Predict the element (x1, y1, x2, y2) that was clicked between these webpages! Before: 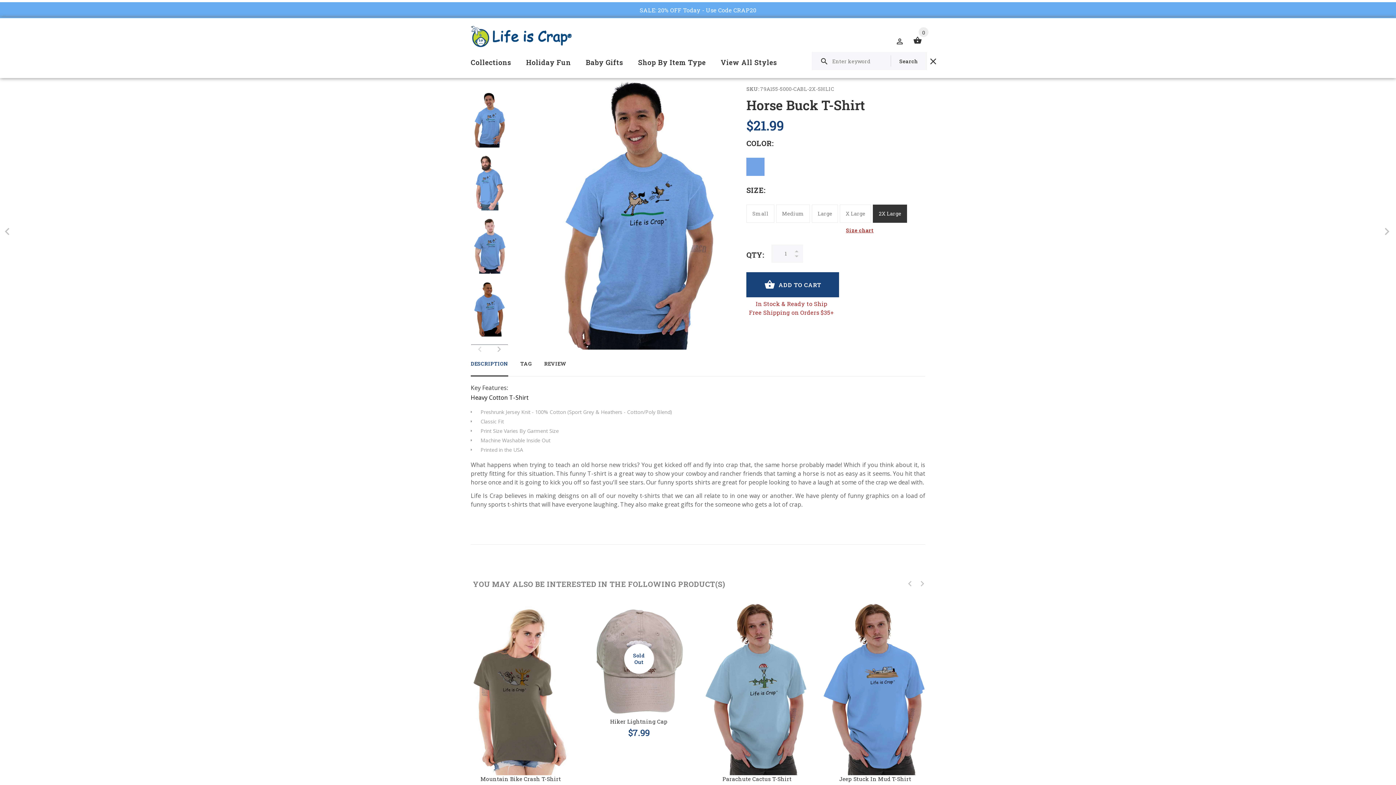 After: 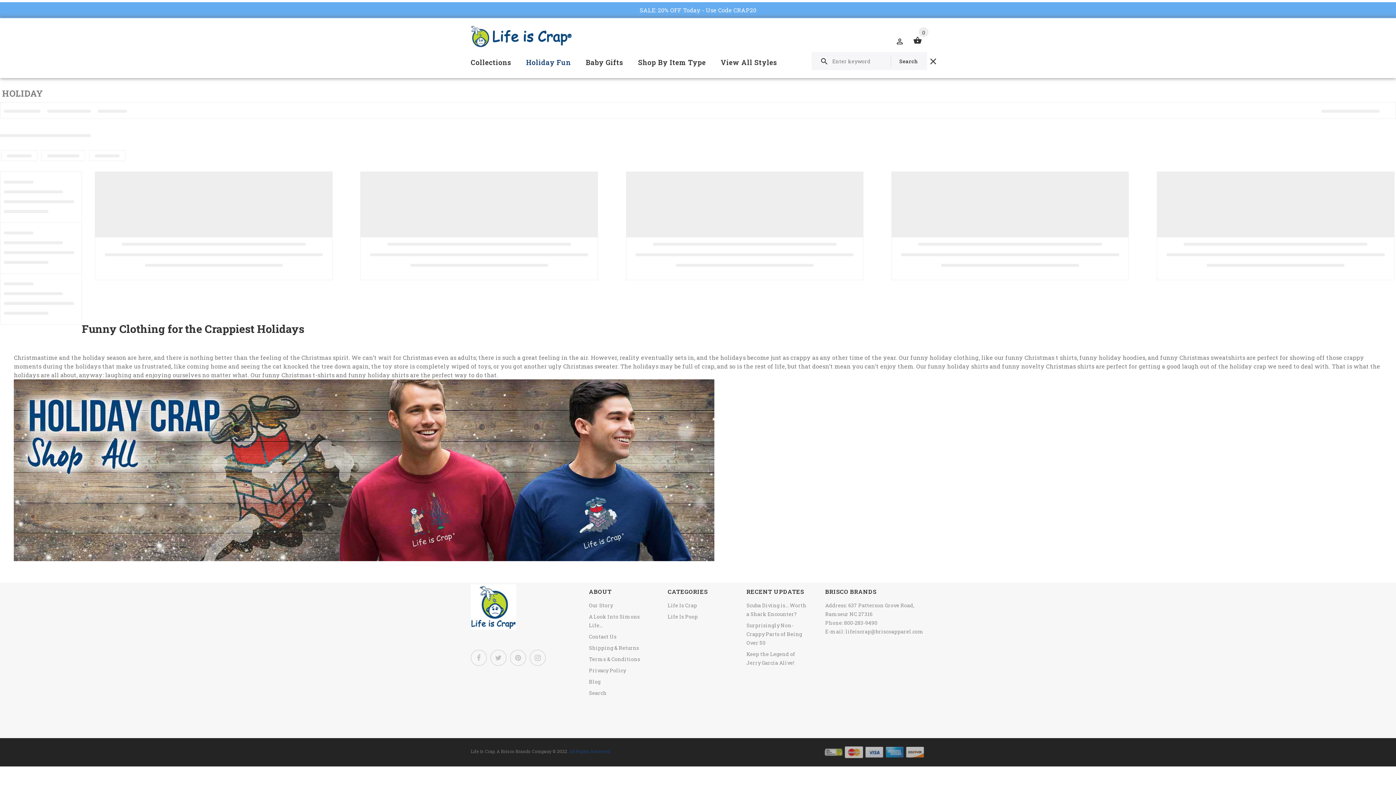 Action: label: Holiday Fun bbox: (518, 50, 578, 78)